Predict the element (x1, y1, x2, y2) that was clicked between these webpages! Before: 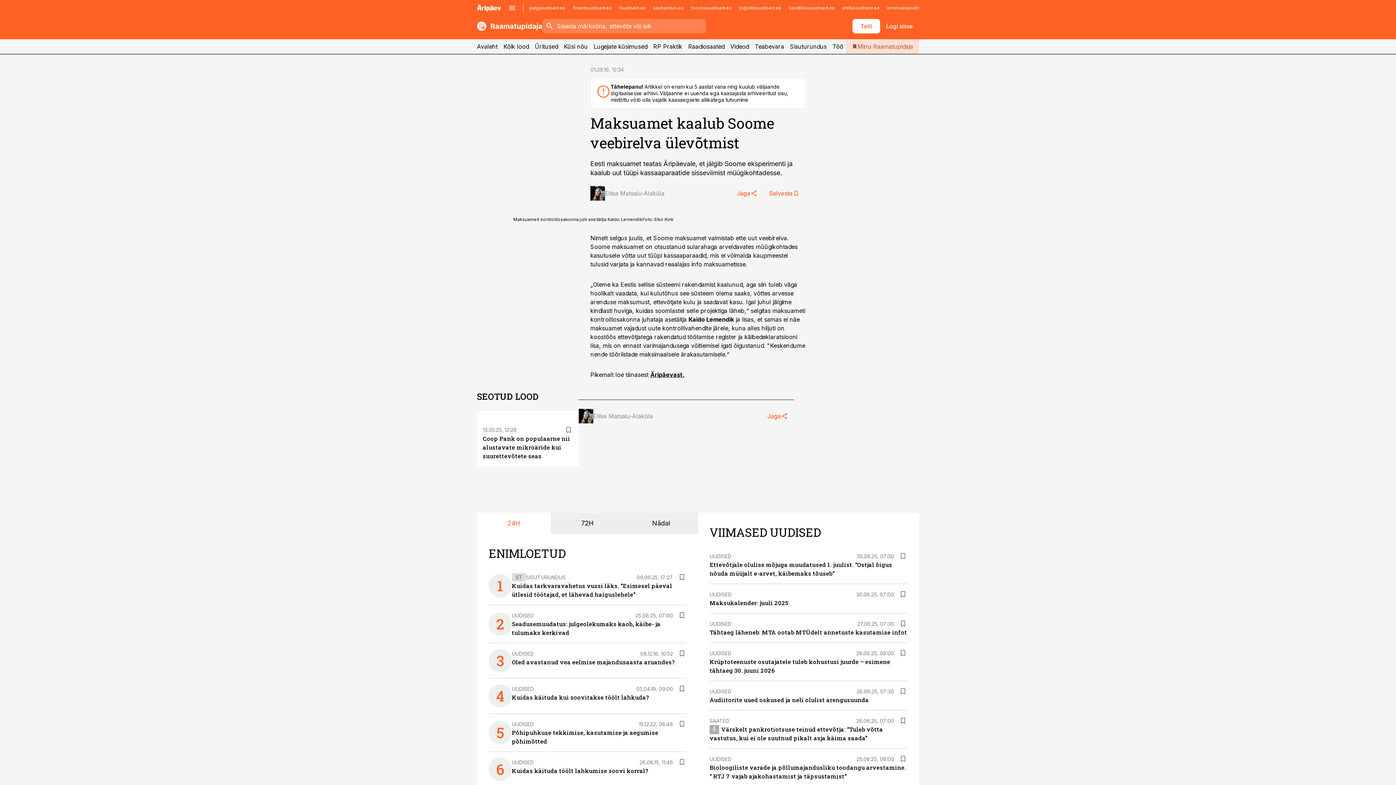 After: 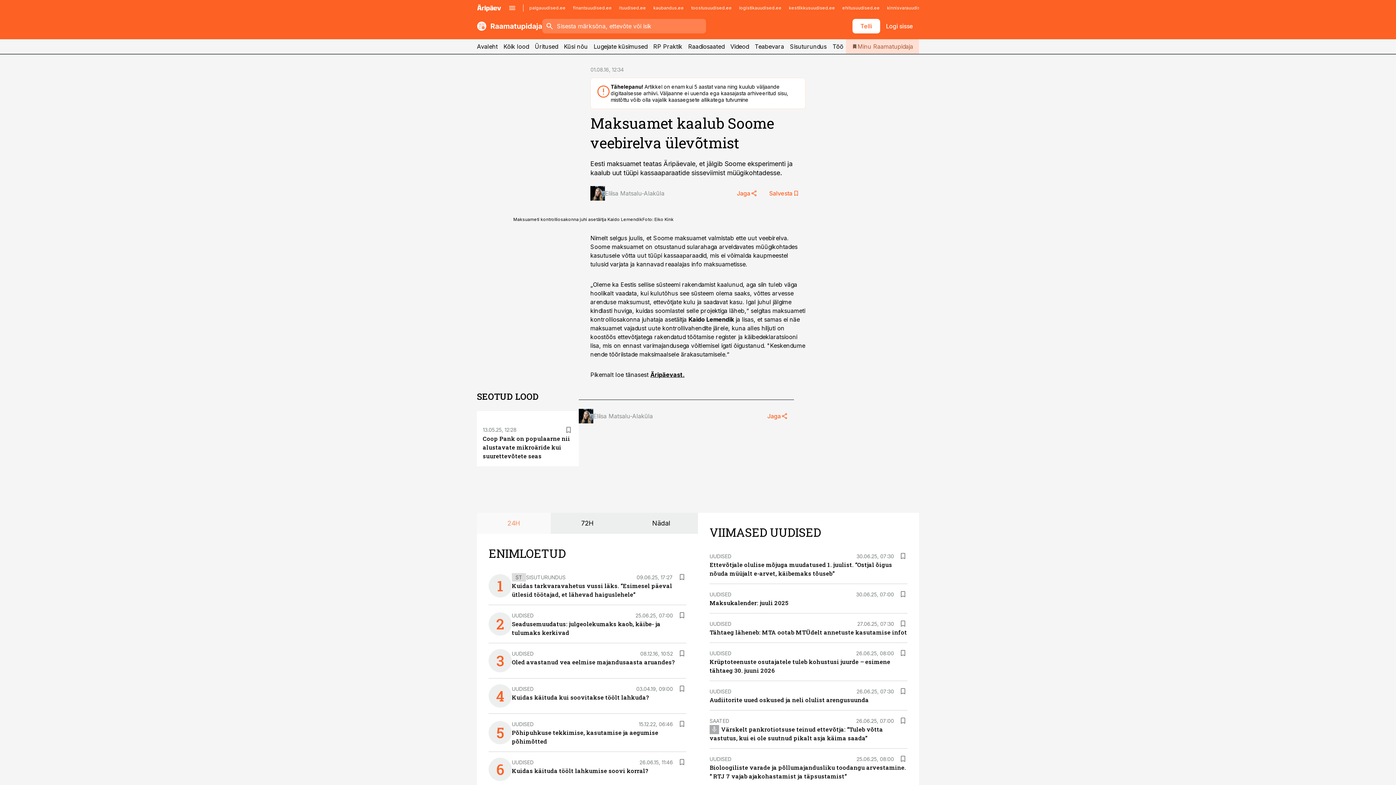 Action: label: 24H bbox: (477, 513, 550, 534)